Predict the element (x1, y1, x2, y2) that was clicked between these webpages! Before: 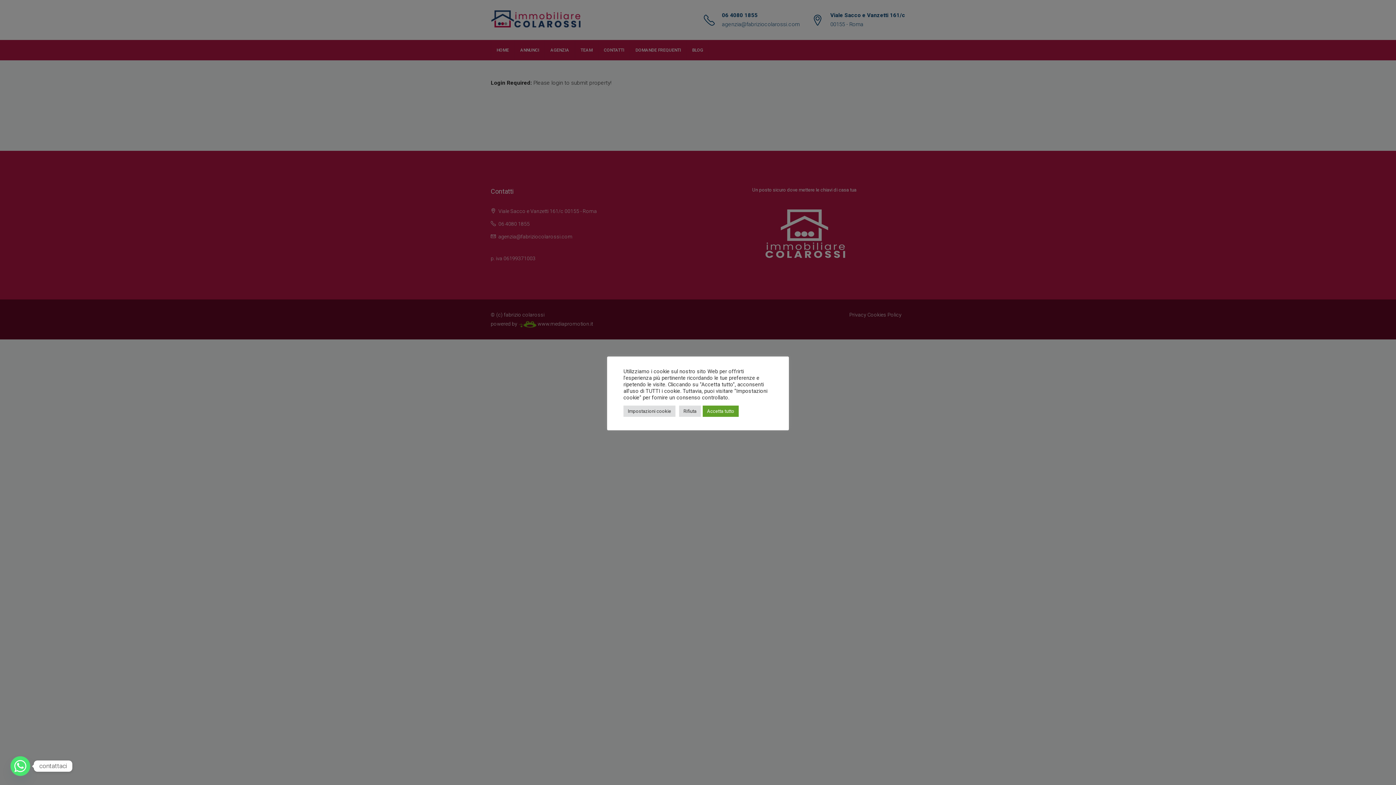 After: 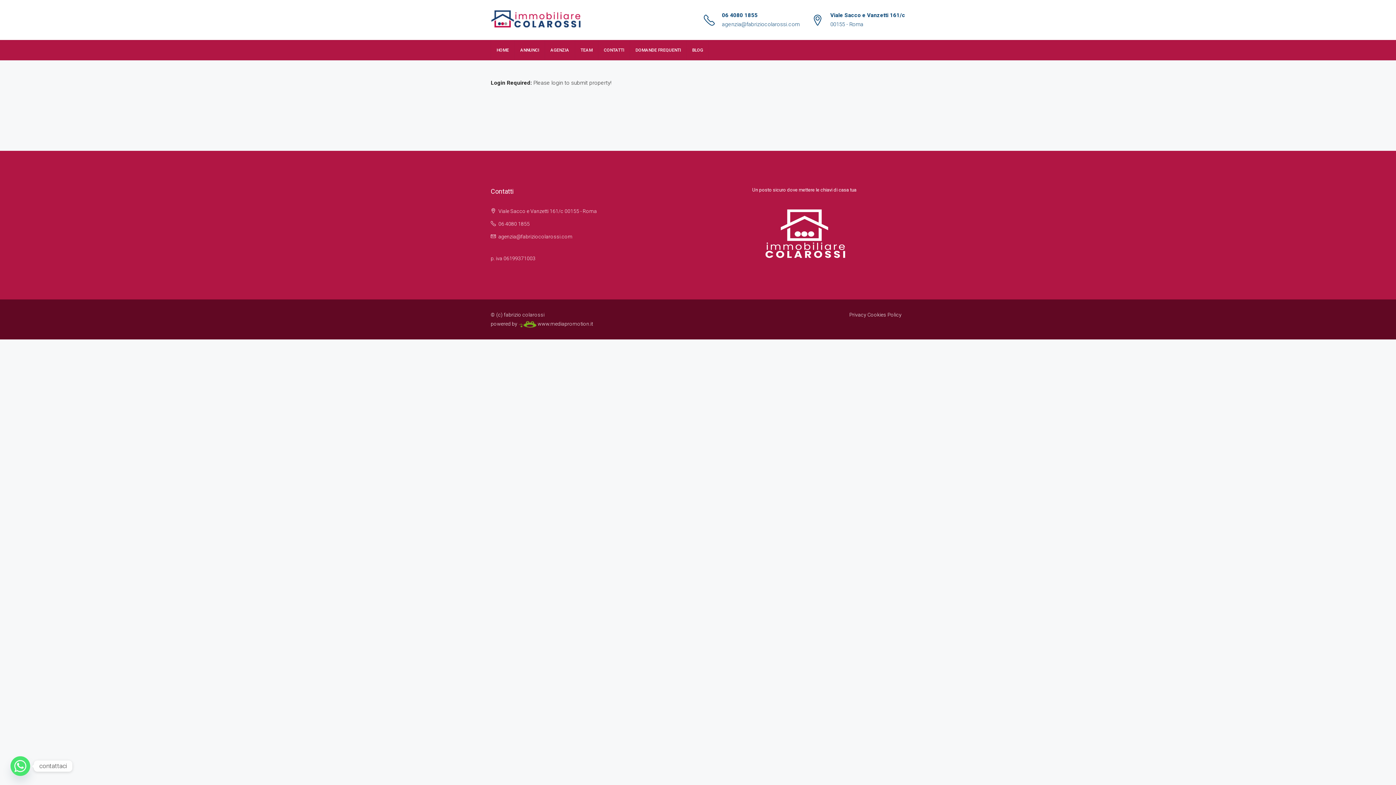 Action: label: Rifiuta bbox: (679, 405, 701, 416)